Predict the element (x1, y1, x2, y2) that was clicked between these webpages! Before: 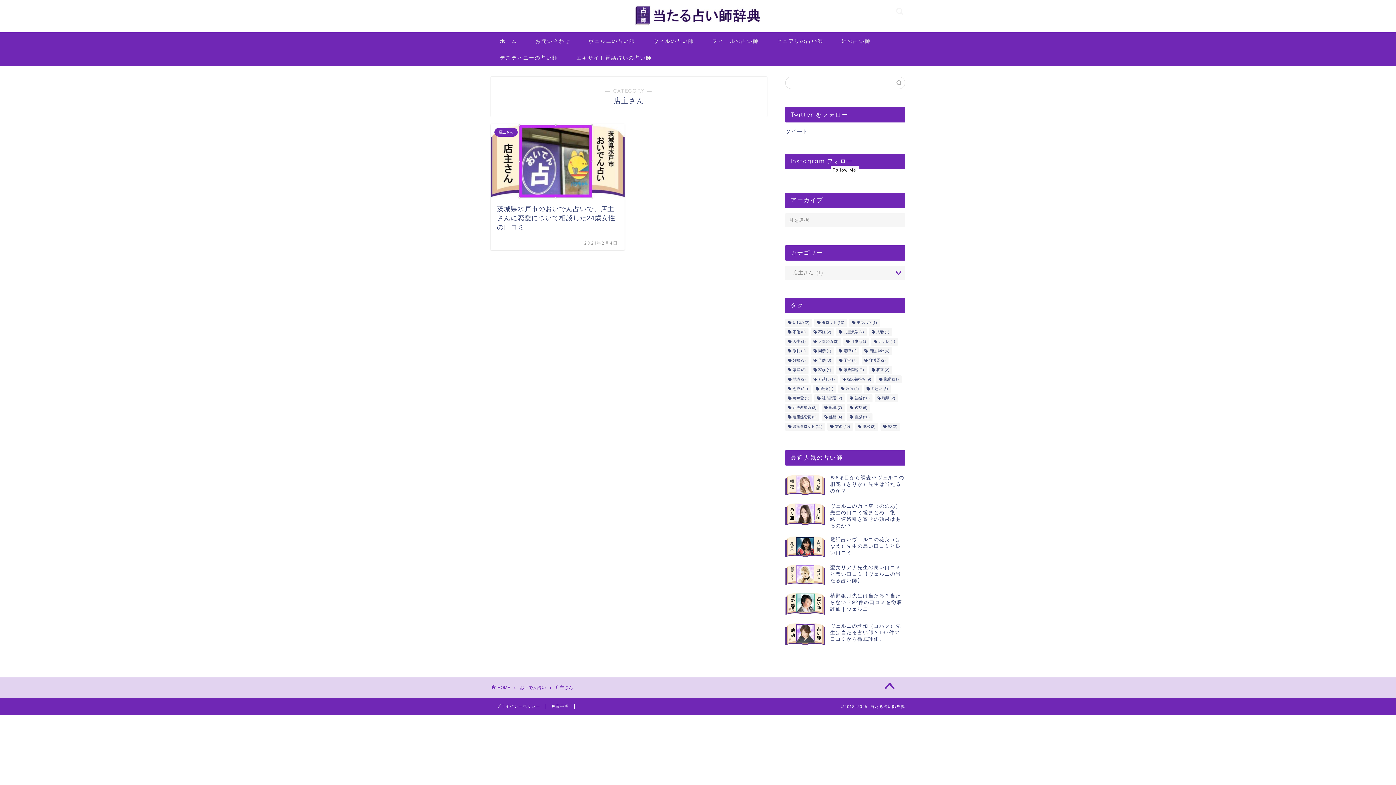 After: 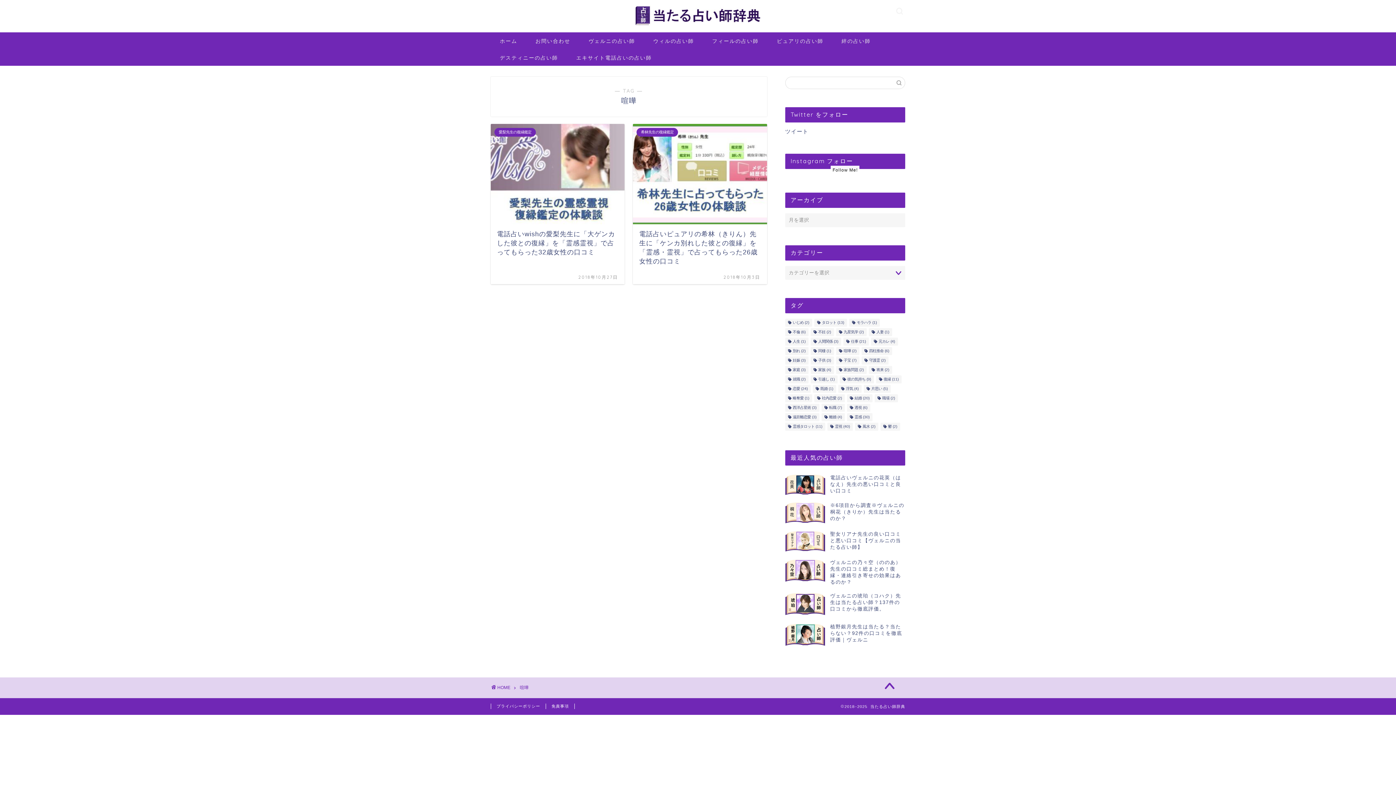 Action: bbox: (836, 347, 859, 355) label: 喧嘩 (2個の項目)